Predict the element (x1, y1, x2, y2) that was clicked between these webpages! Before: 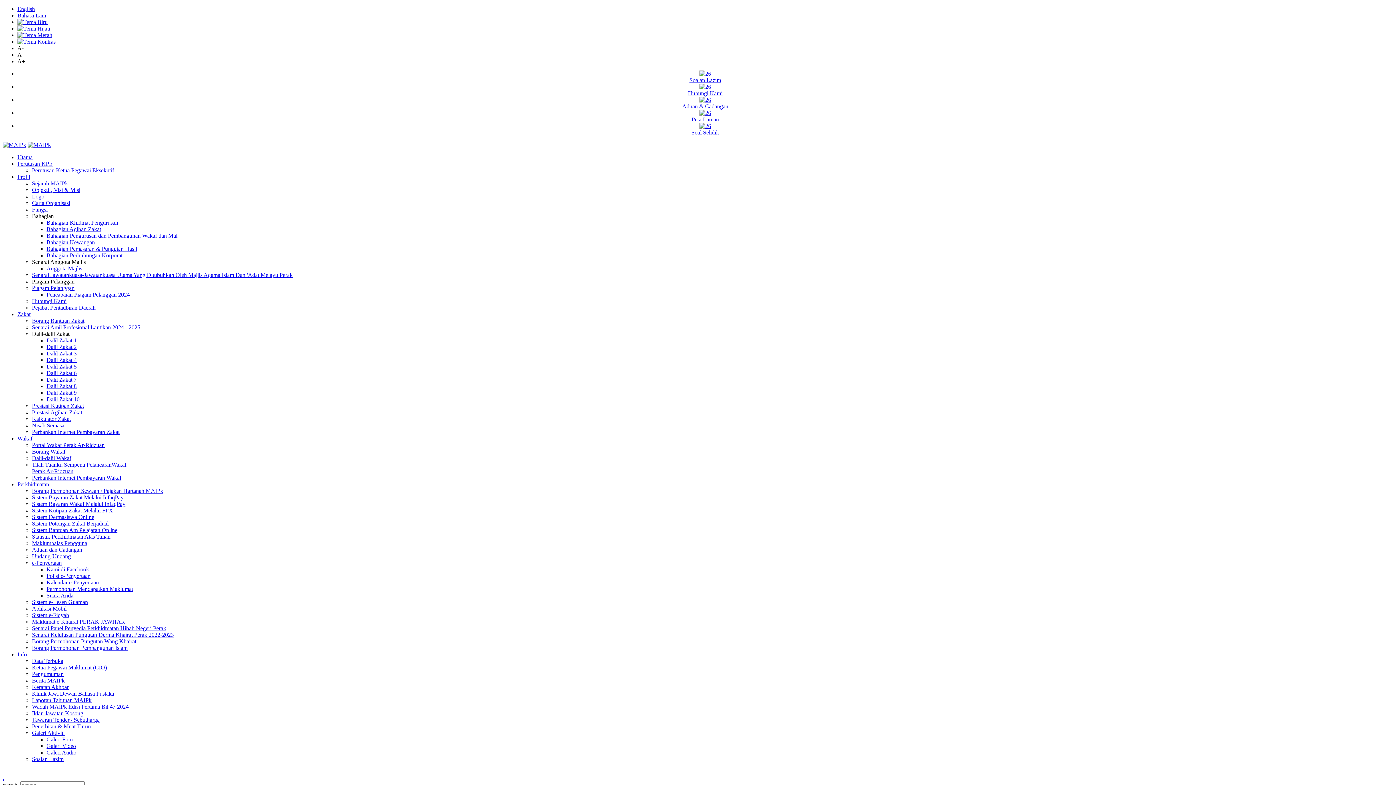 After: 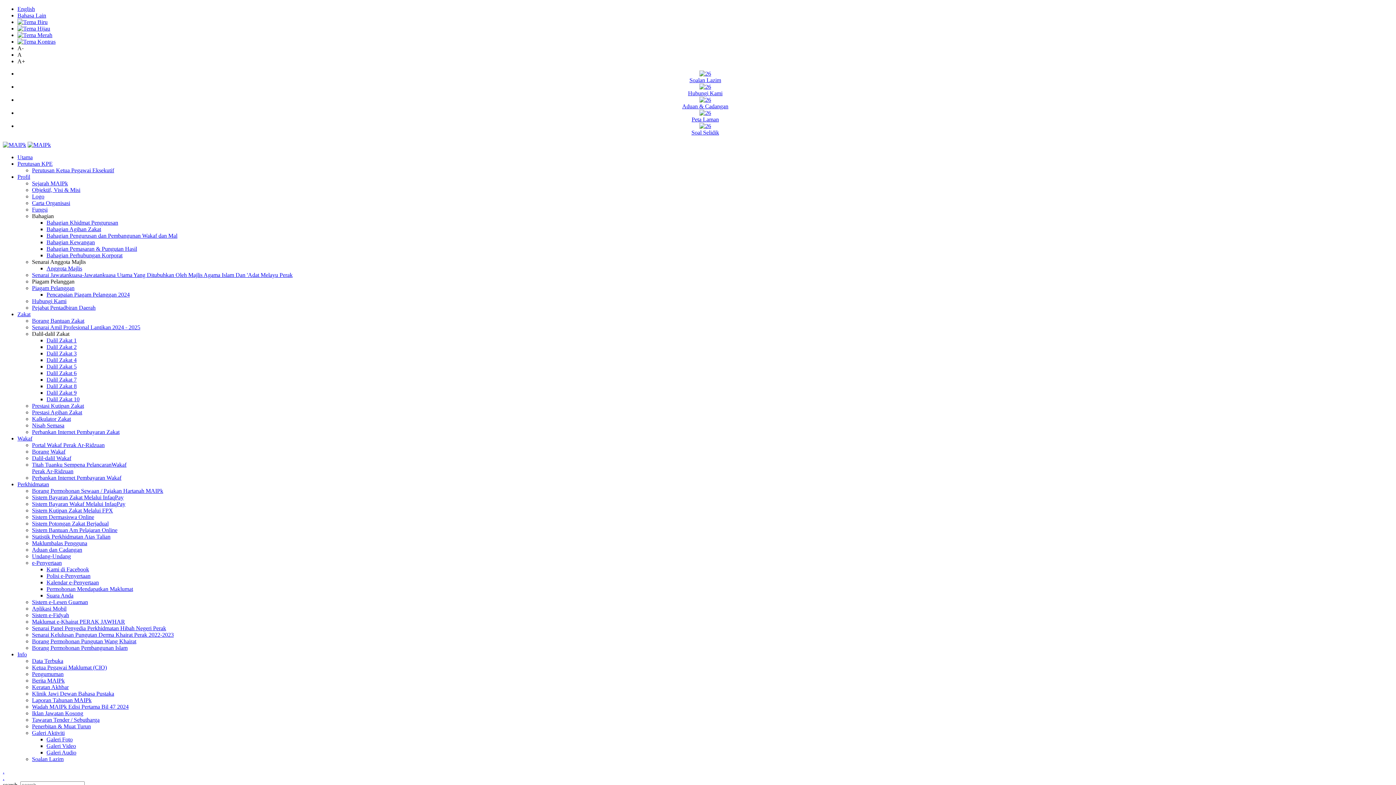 Action: bbox: (46, 337, 76, 343) label: Dalil Zakat 1